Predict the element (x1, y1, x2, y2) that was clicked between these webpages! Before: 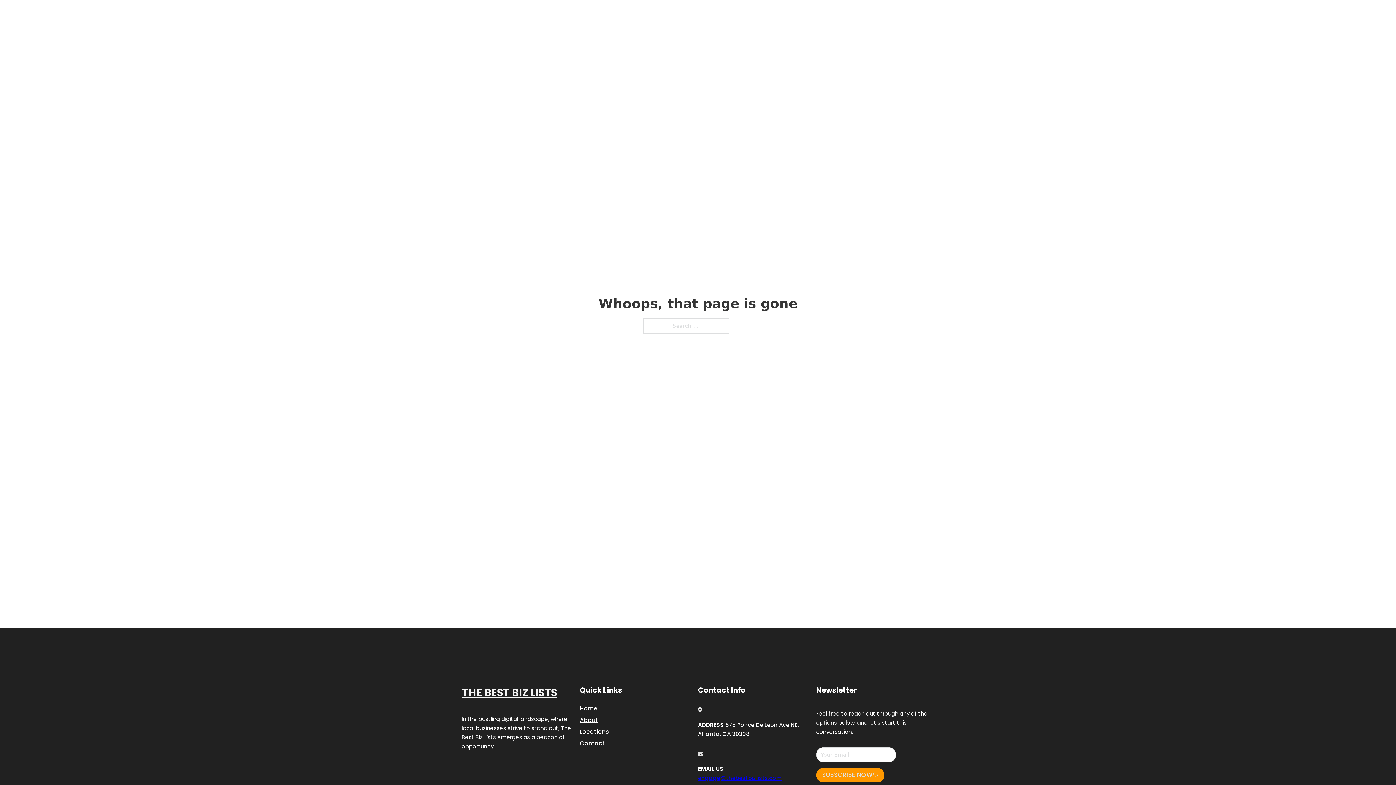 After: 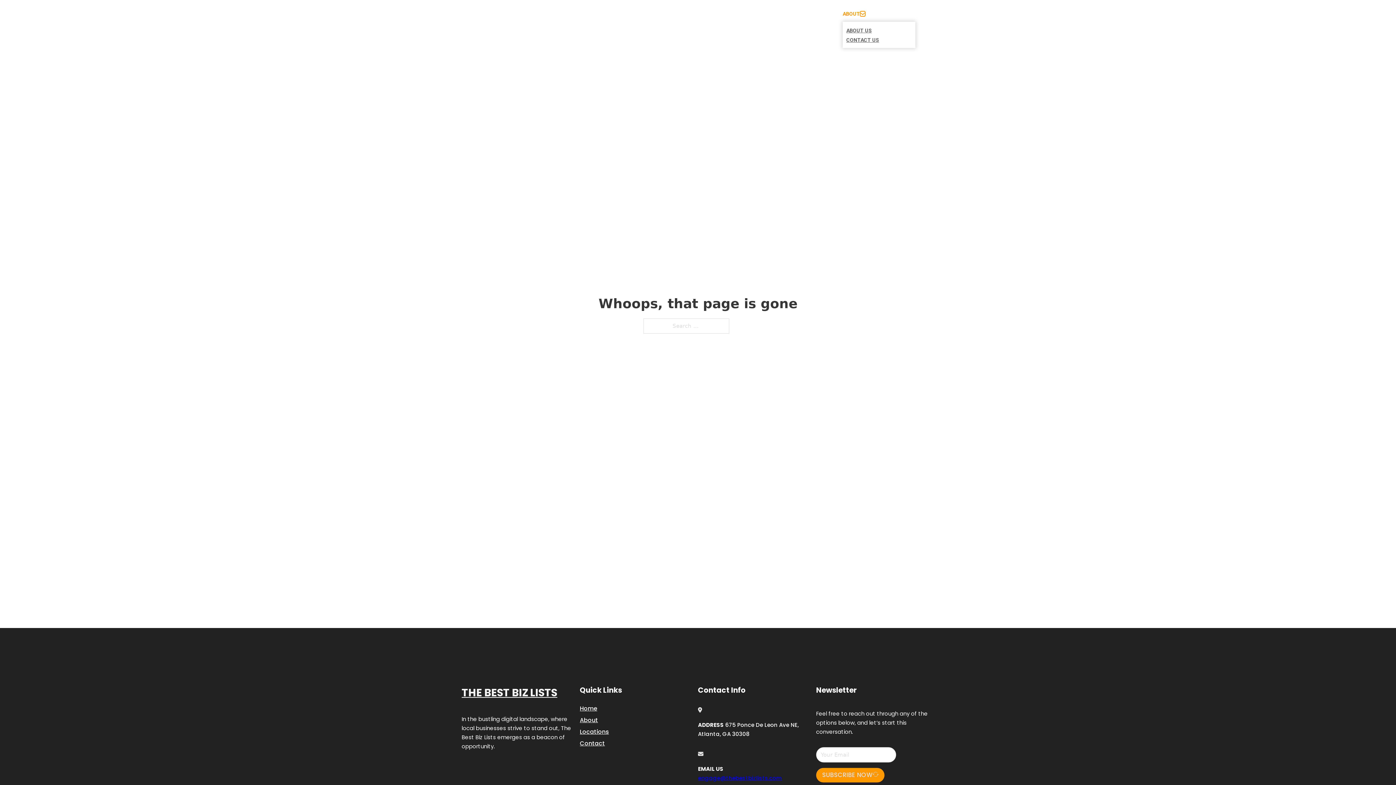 Action: label: Toggle dropdown bbox: (860, 11, 865, 16)